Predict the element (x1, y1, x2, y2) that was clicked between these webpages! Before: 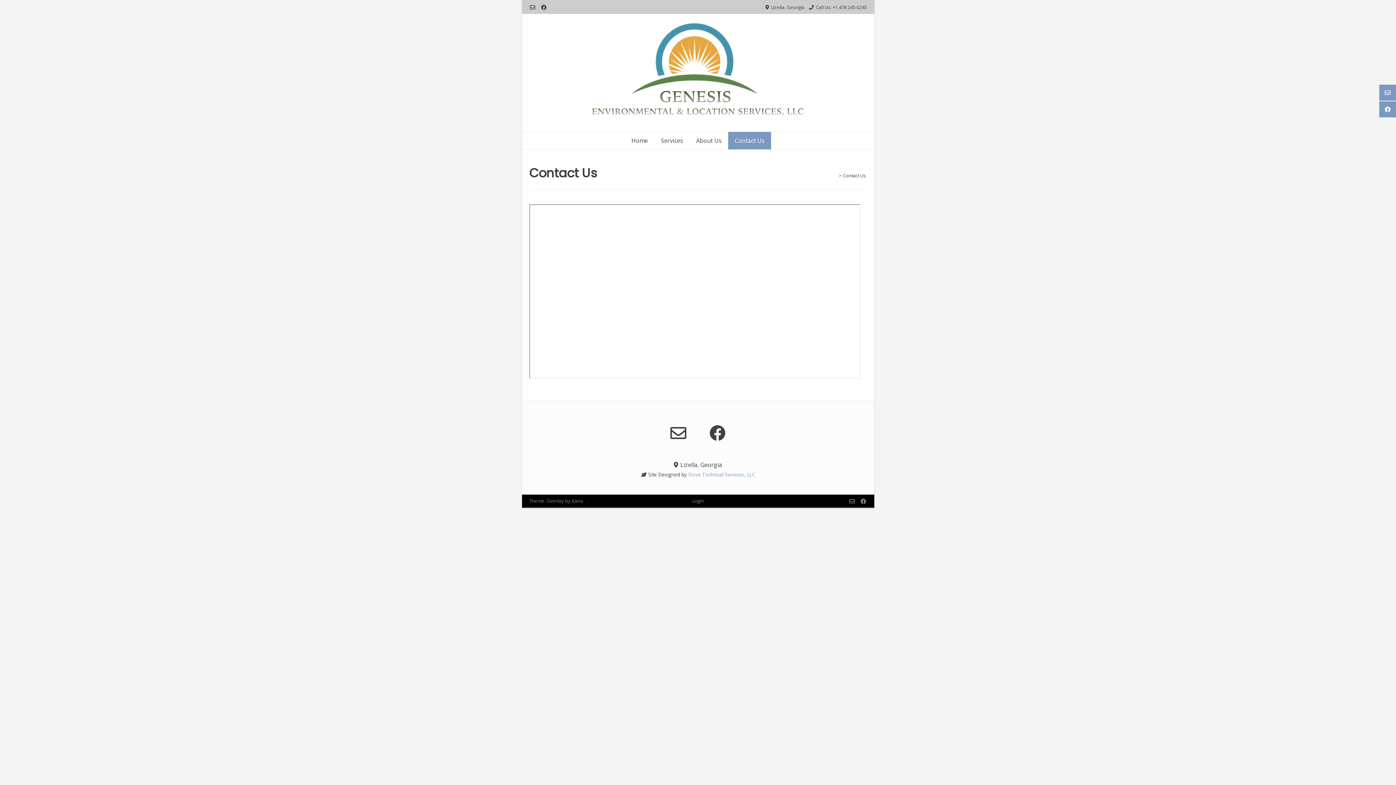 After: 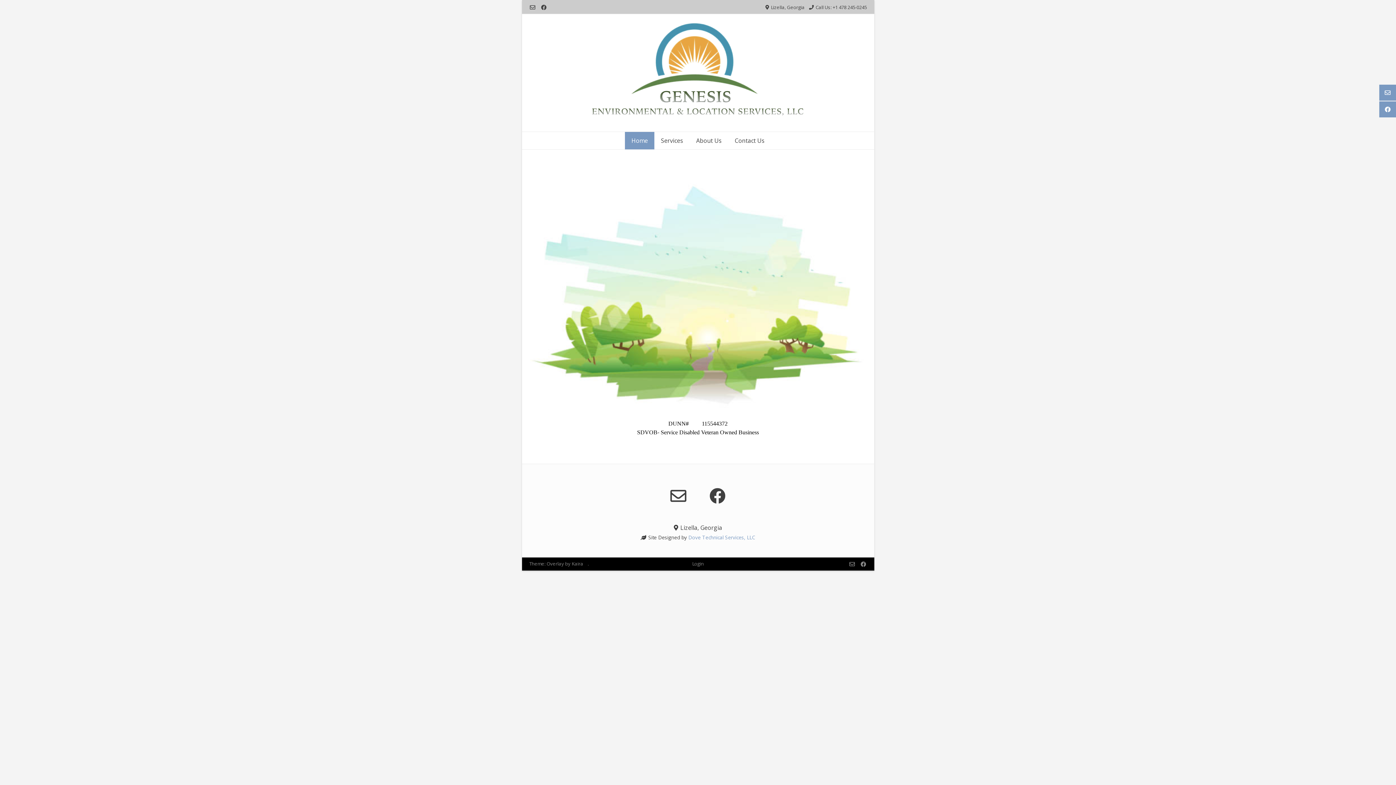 Action: bbox: (625, 131, 654, 149) label: Home